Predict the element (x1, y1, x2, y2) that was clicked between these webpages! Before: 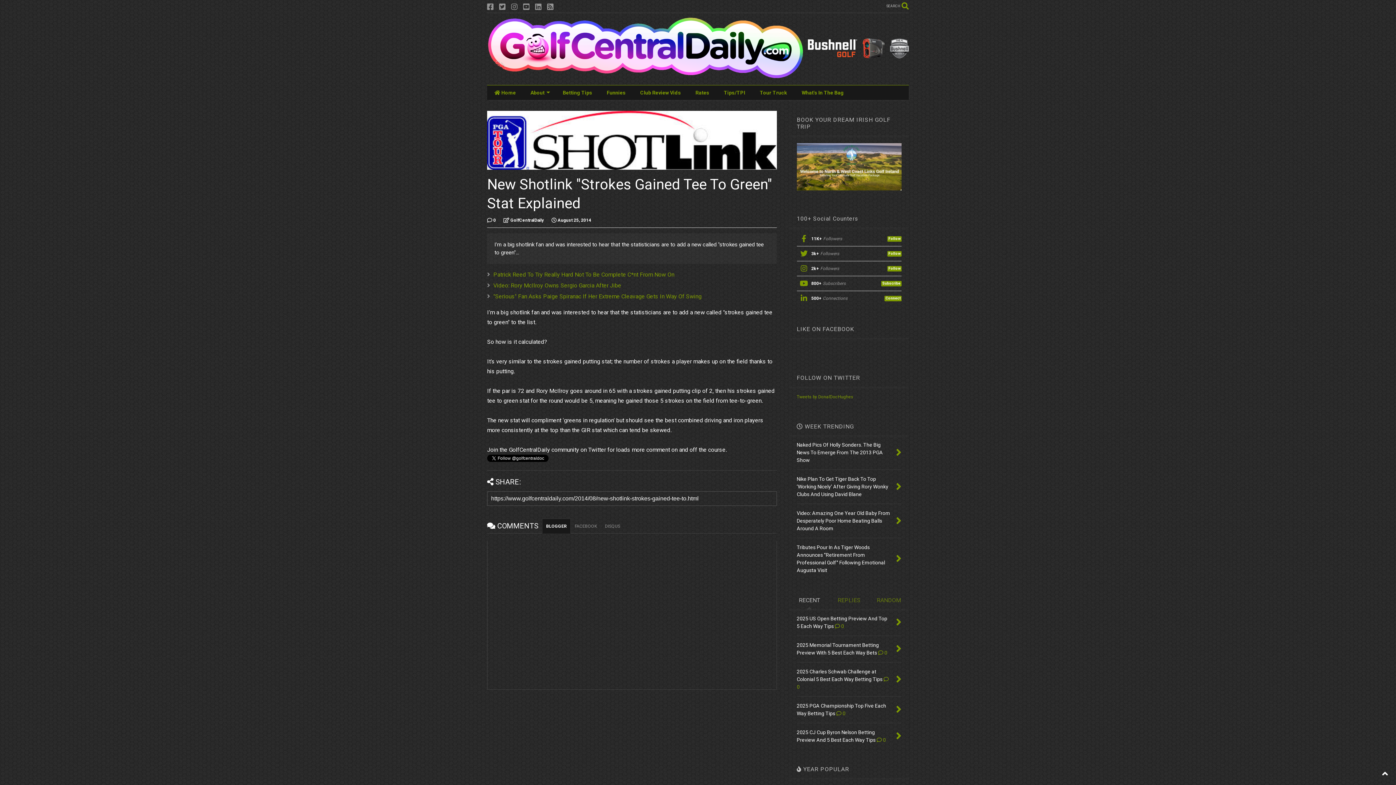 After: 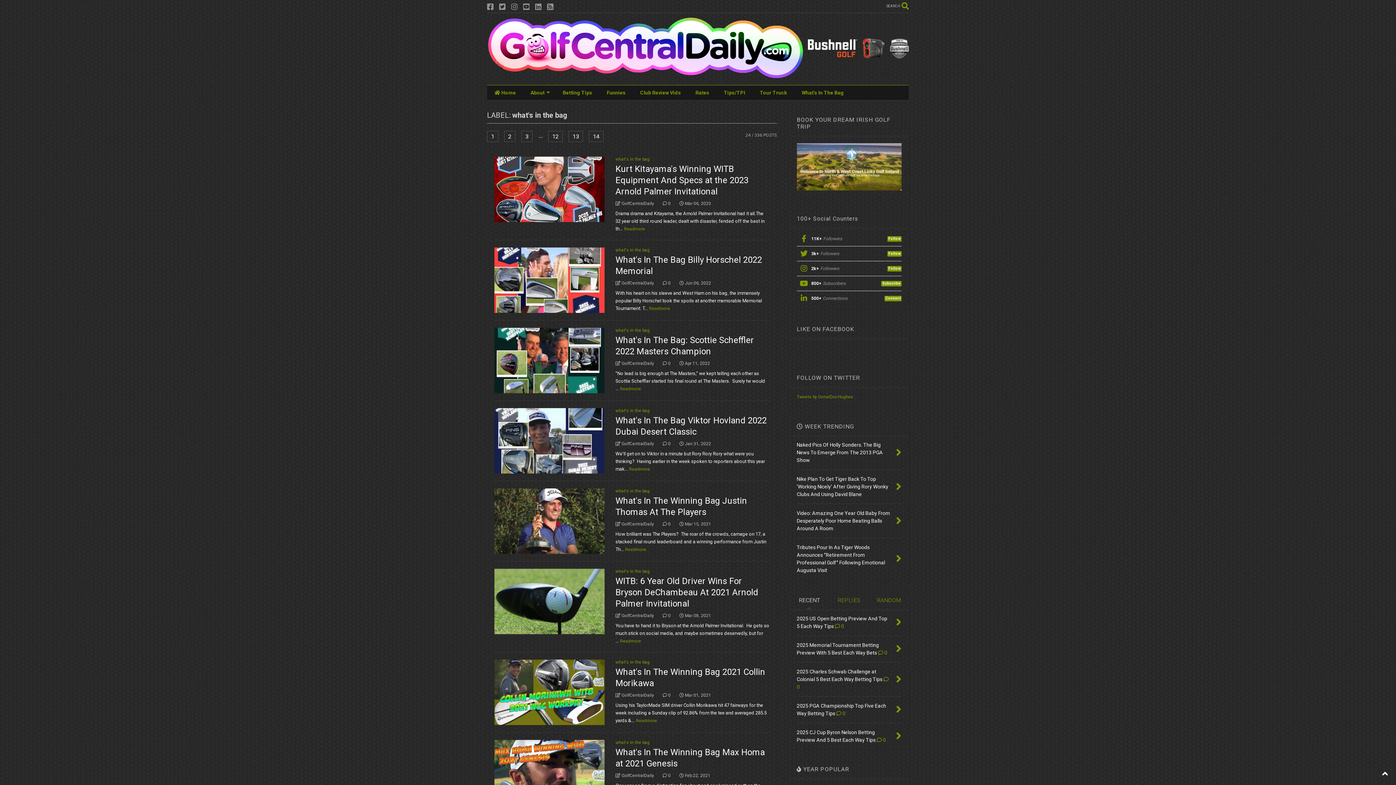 Action: label: What's In The Bag bbox: (794, 85, 851, 100)